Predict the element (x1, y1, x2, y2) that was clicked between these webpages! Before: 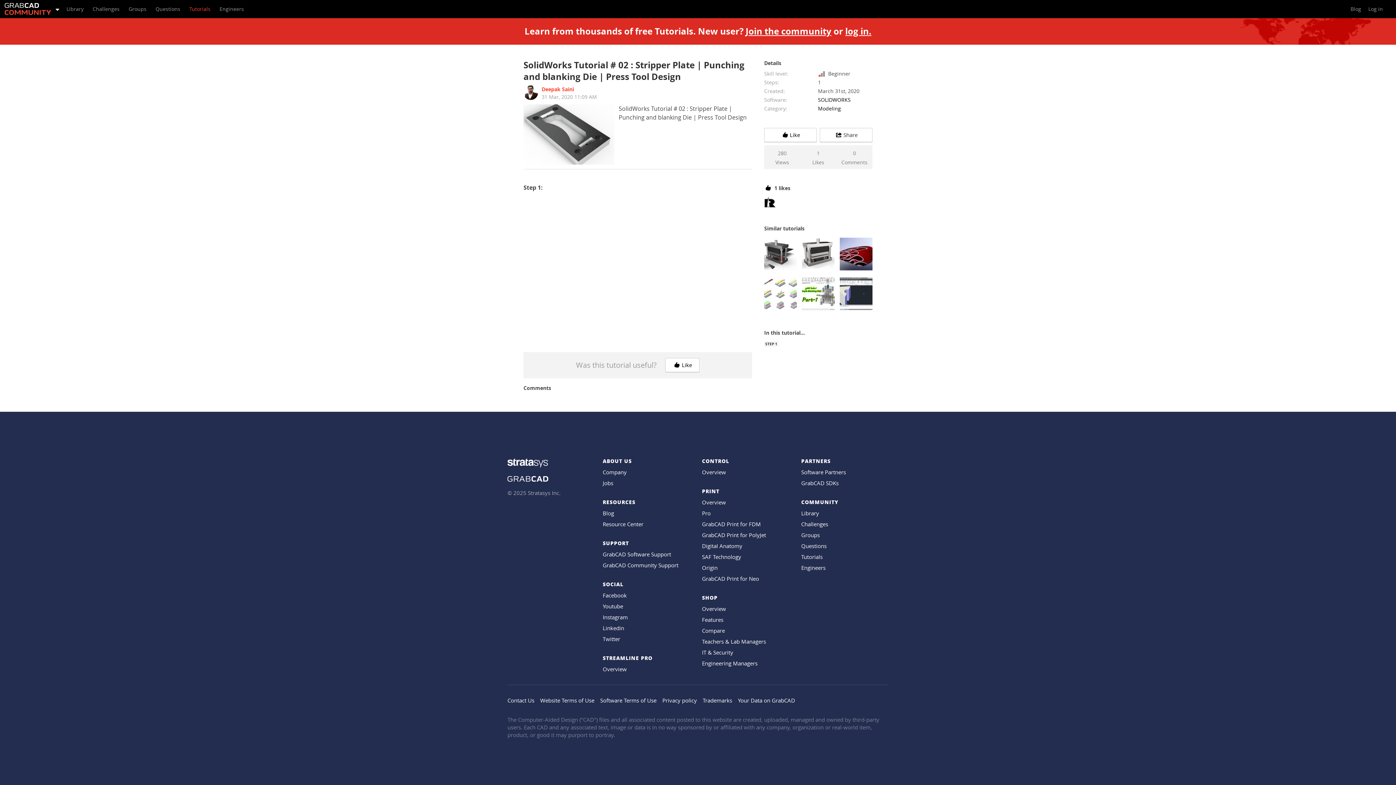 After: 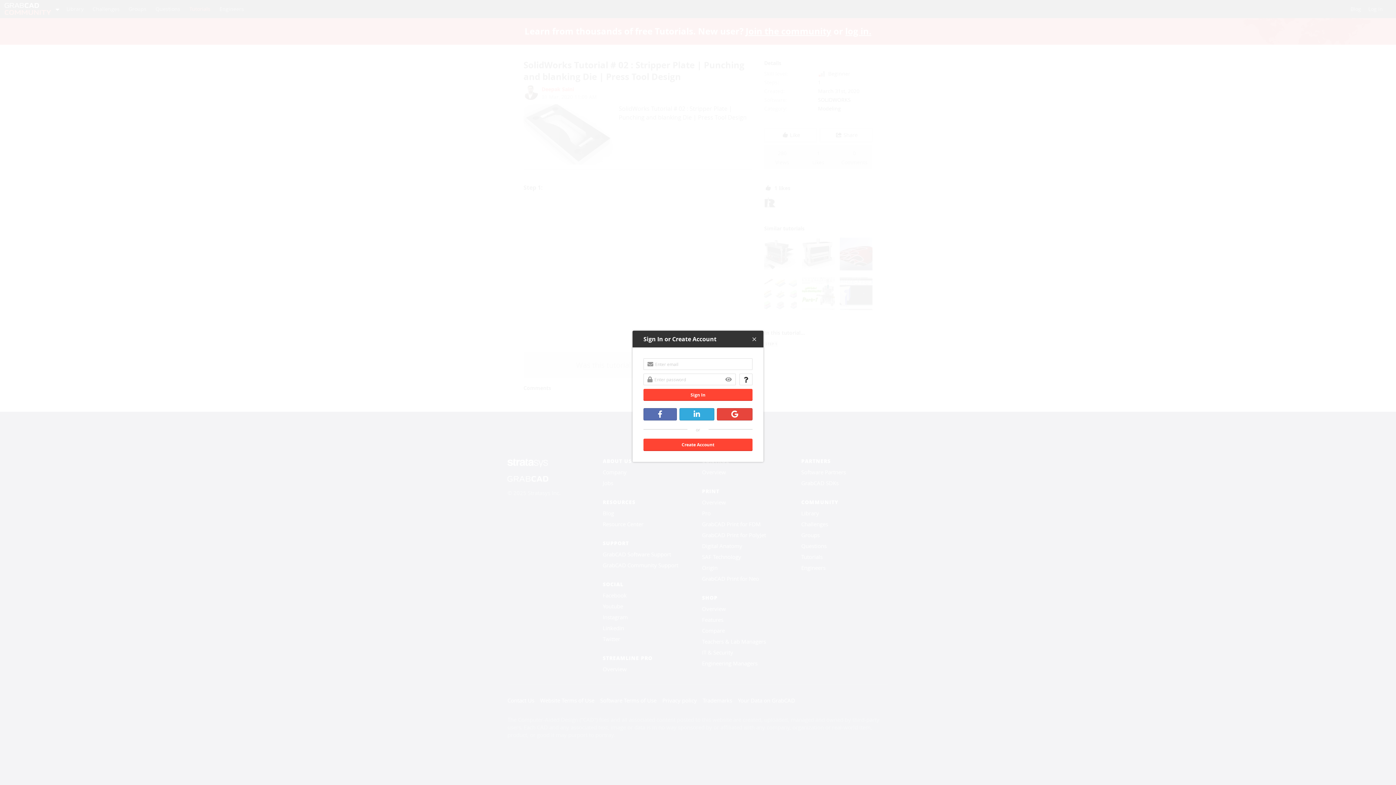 Action: label: log in. bbox: (845, 25, 871, 37)